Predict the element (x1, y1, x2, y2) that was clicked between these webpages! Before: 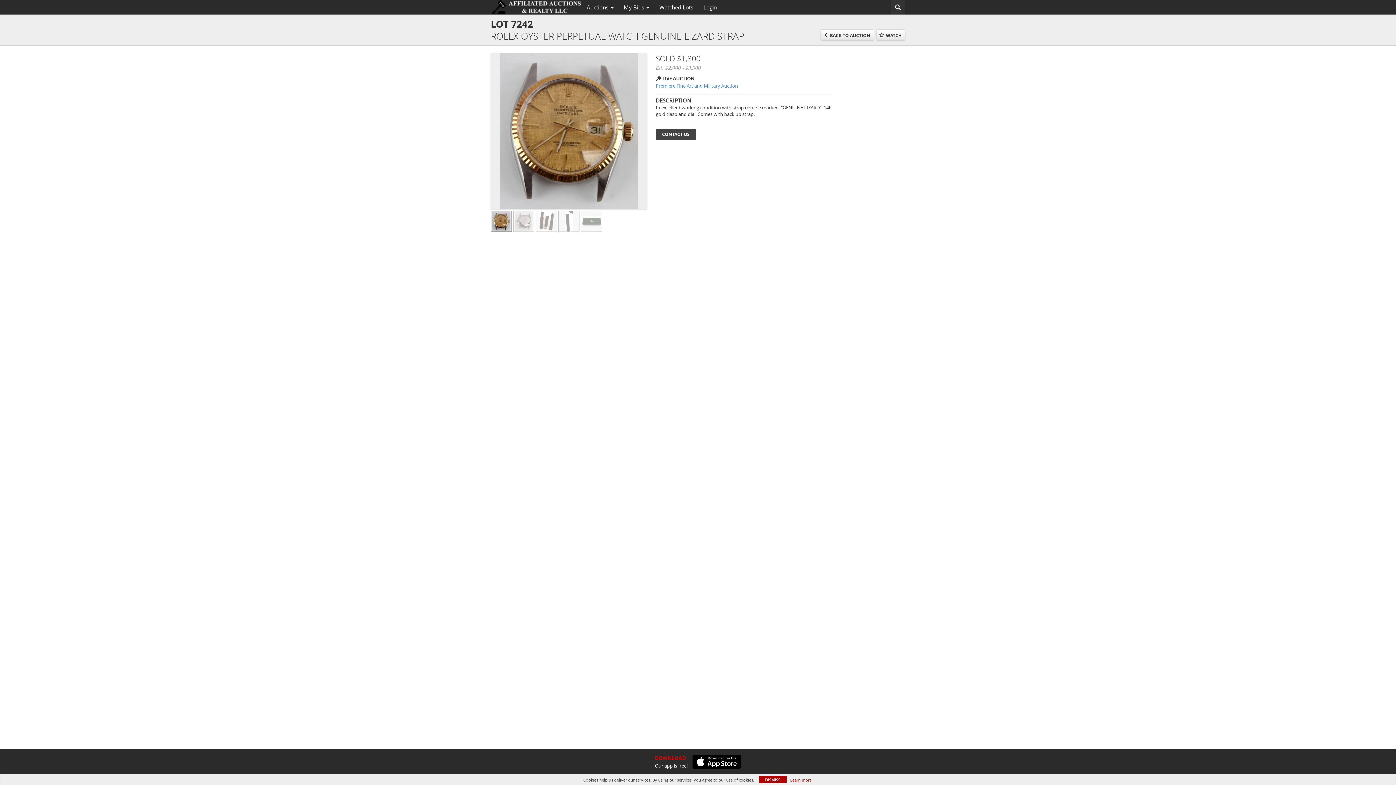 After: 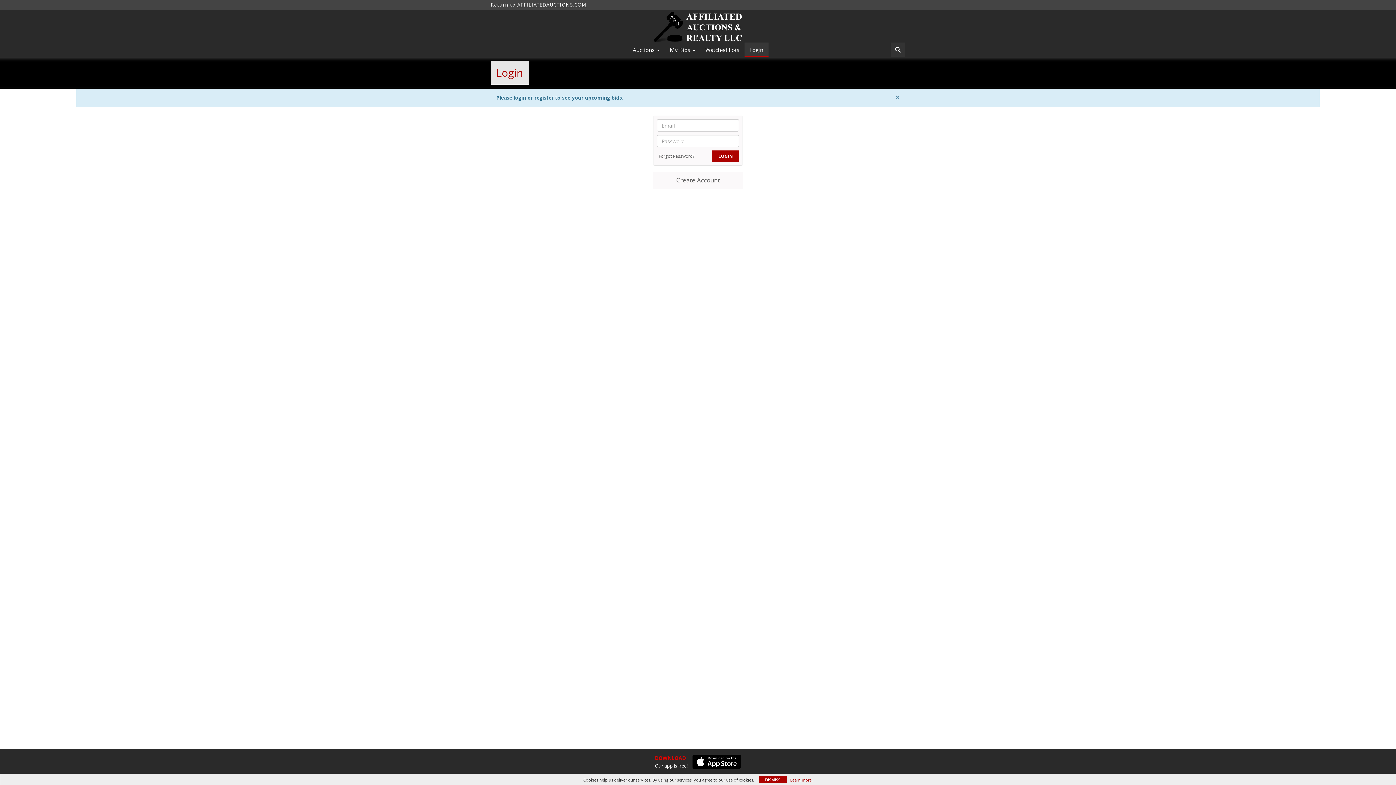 Action: label: My Bids  bbox: (618, 1, 654, 13)